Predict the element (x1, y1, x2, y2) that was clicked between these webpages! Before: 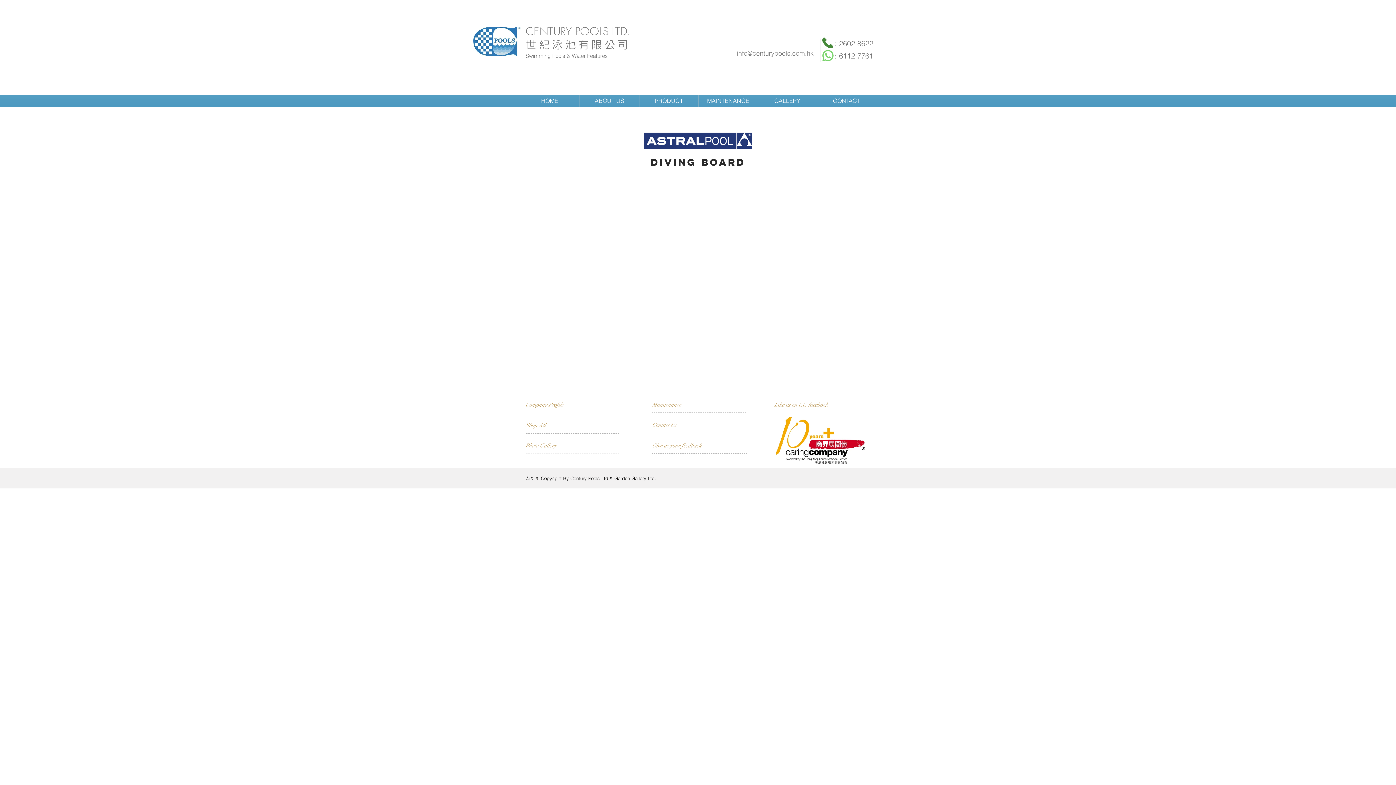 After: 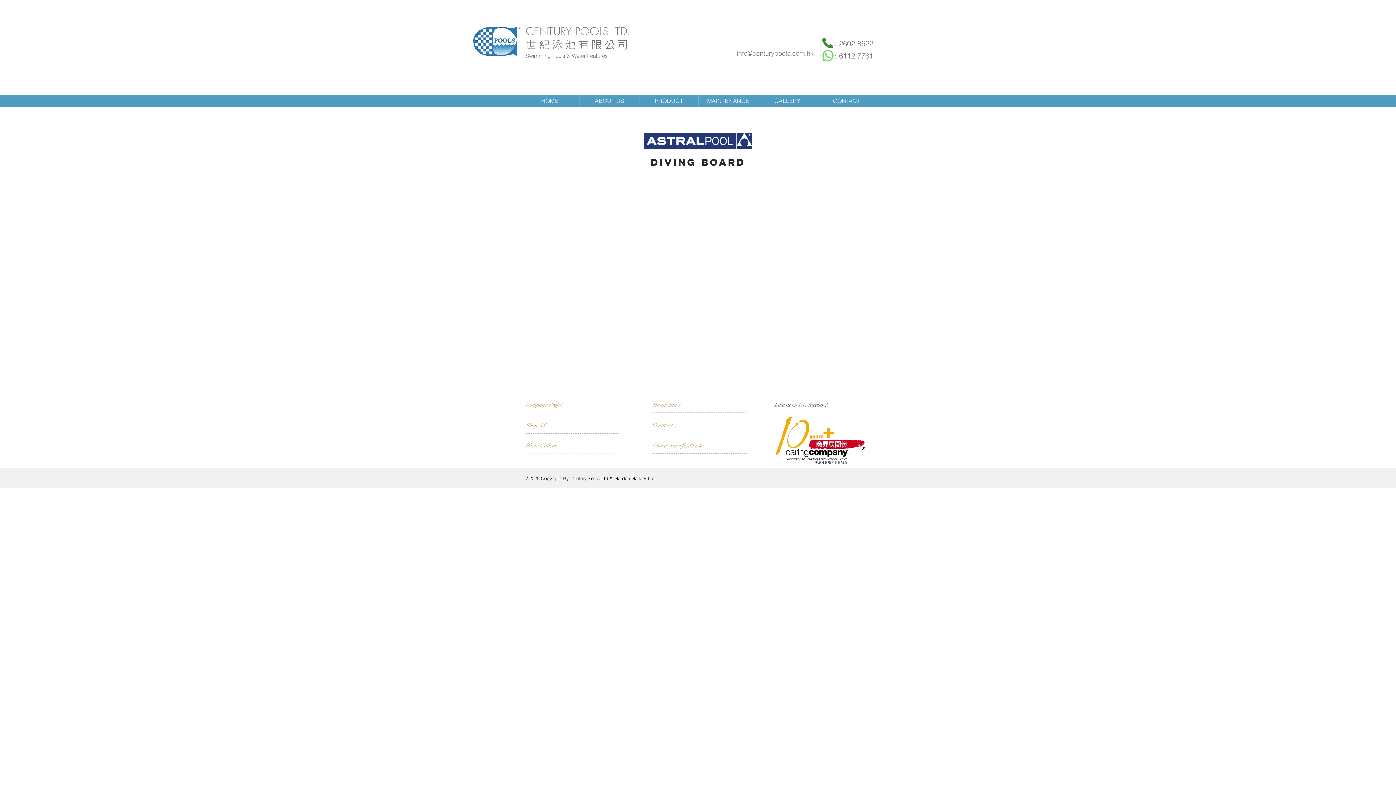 Action: label: Like us on GG facebook bbox: (774, 400, 845, 409)